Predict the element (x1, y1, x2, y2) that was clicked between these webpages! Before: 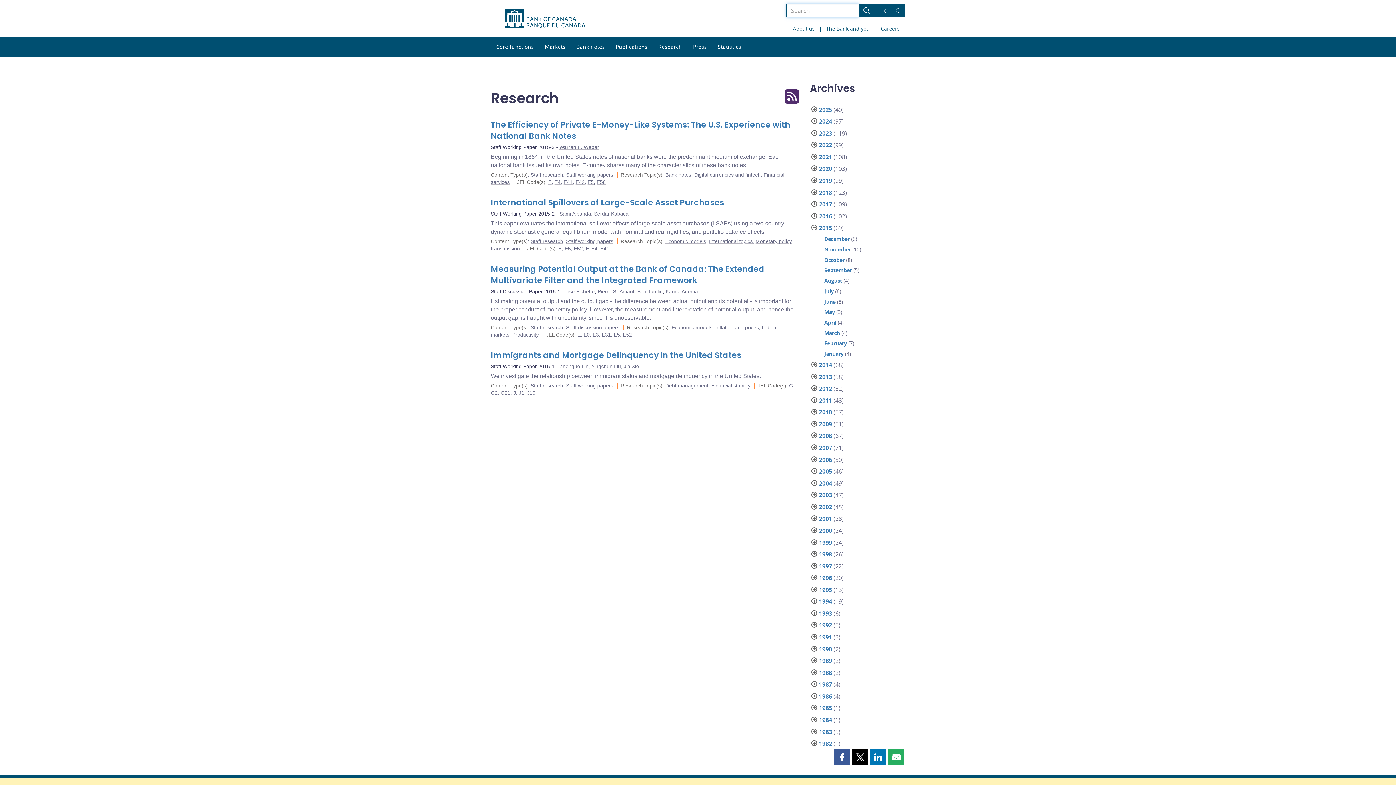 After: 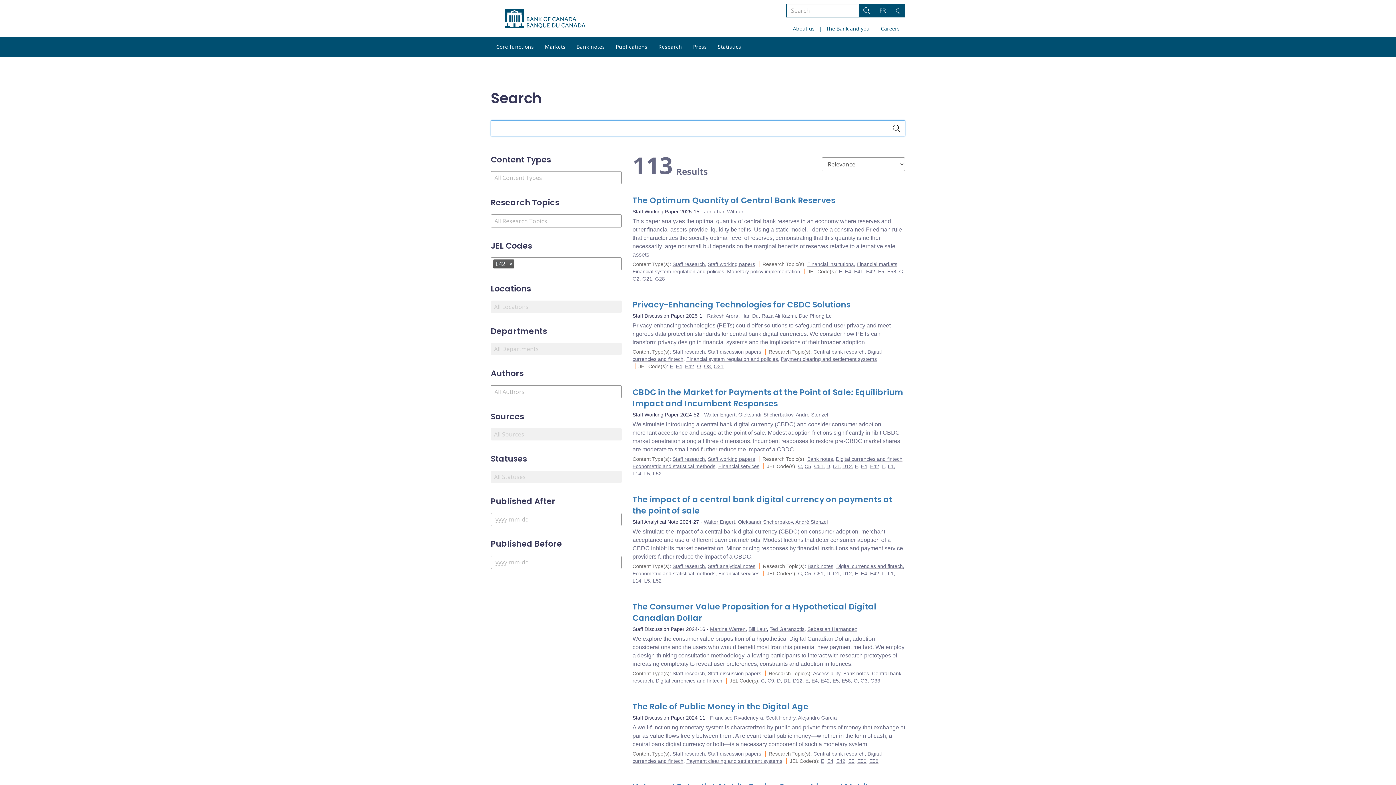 Action: label: E42 bbox: (575, 179, 584, 185)